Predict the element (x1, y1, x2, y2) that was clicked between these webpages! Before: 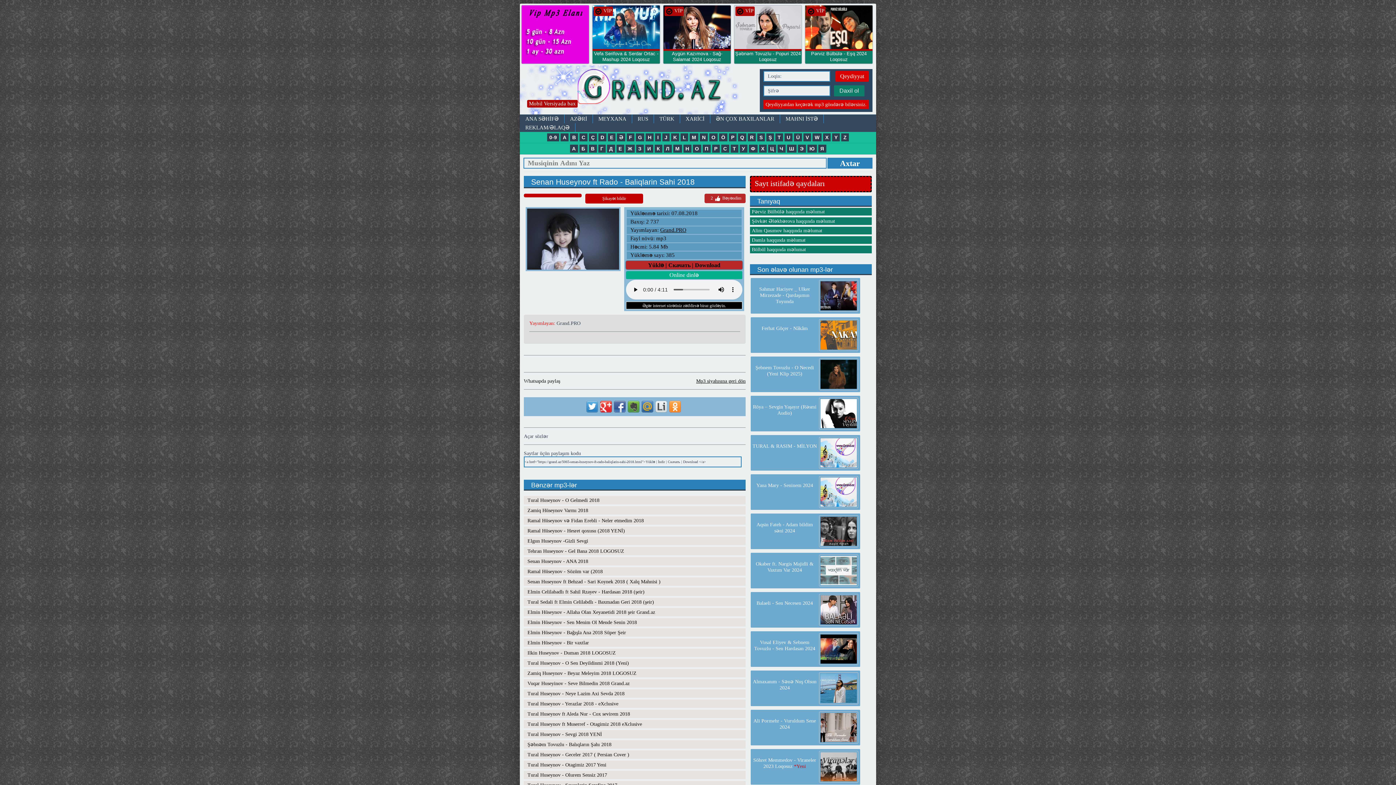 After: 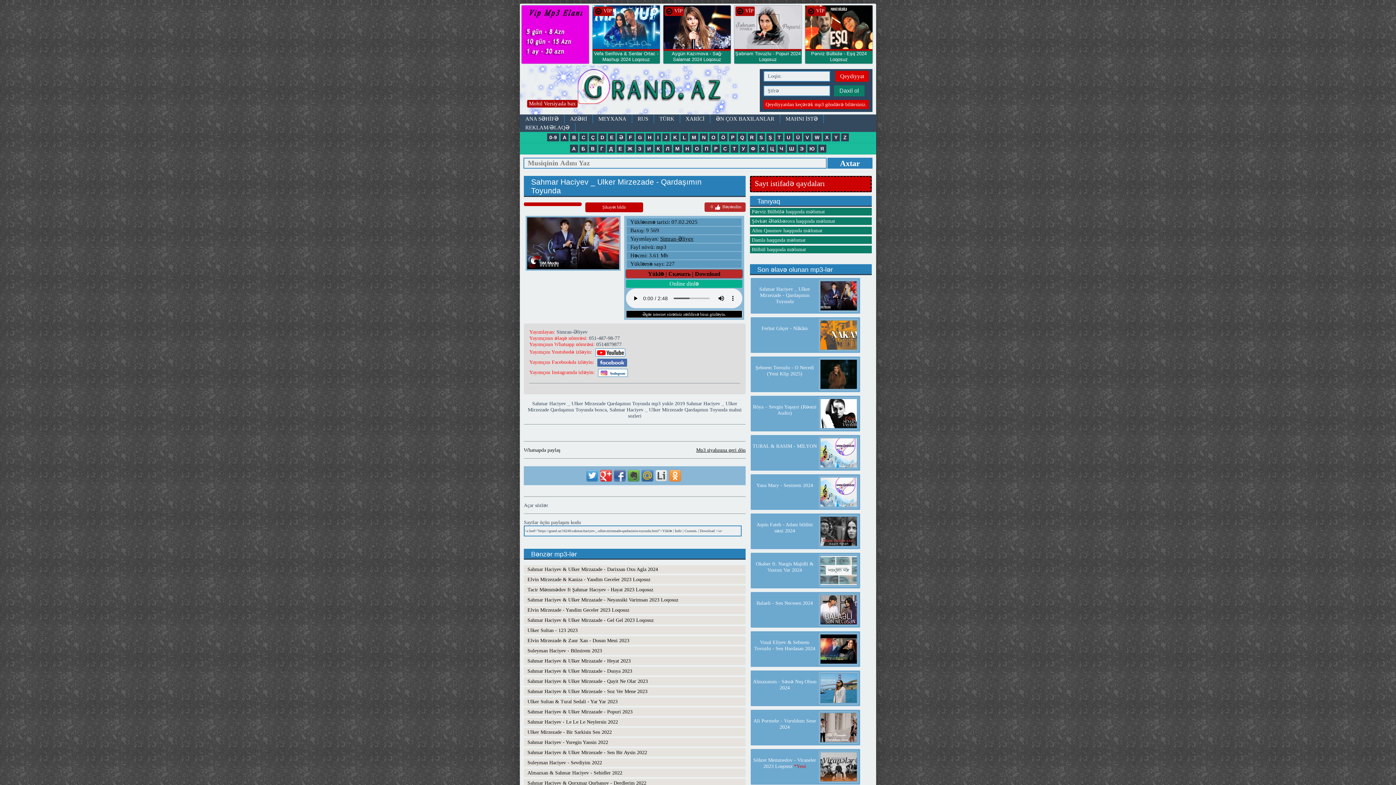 Action: label: Sahmar Haciyev _ Ulker Mirzezade - Qardaşımın Toyunda bbox: (759, 286, 810, 304)